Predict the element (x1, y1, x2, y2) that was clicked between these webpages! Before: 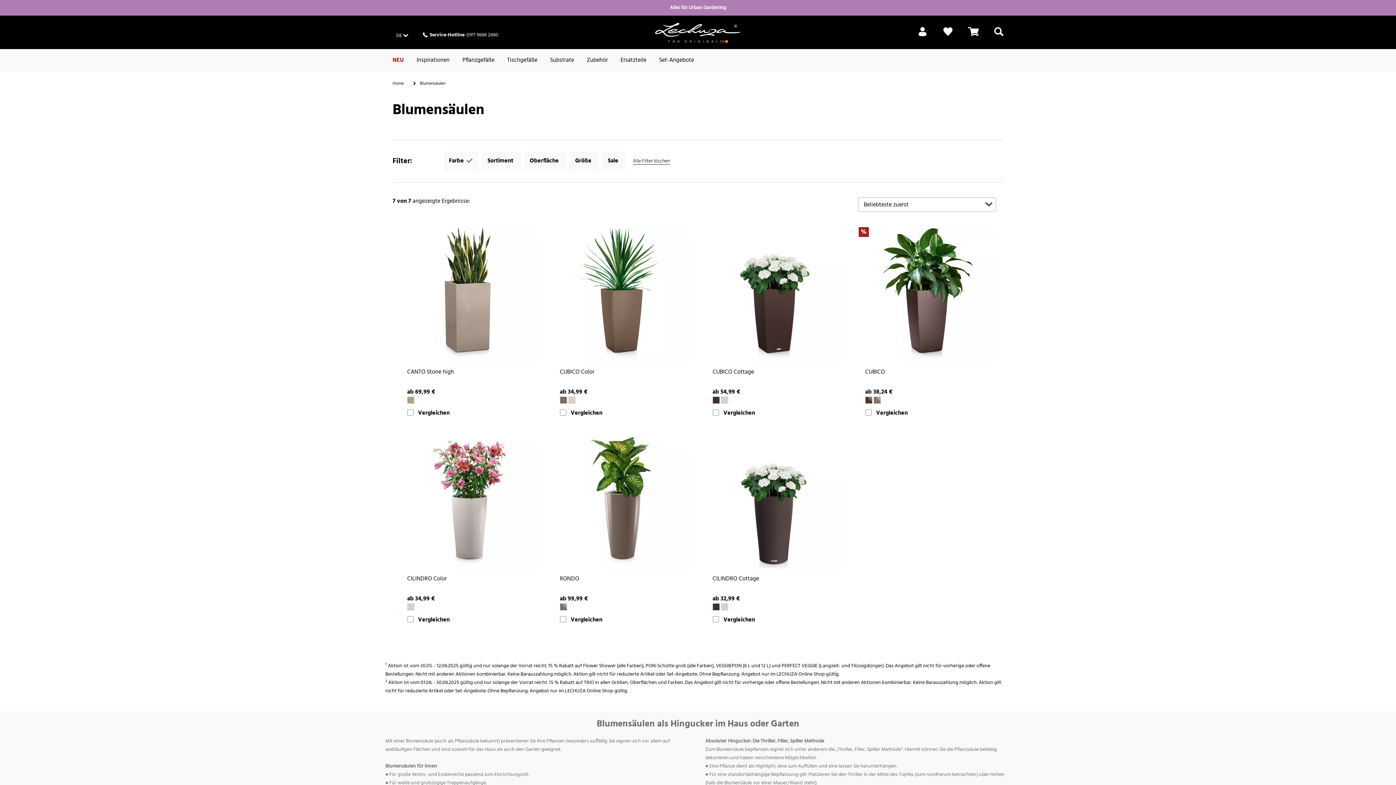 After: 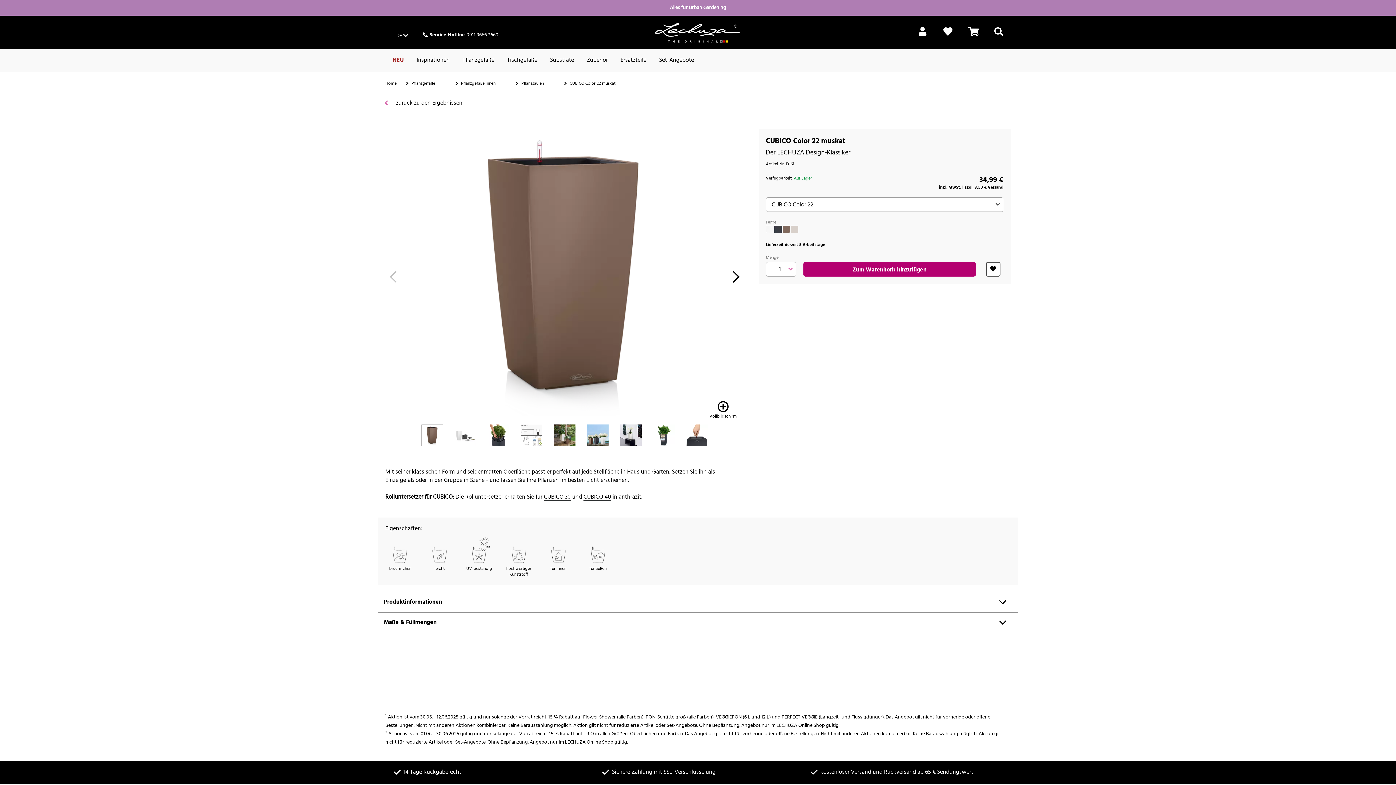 Action: bbox: (552, 226, 690, 364)